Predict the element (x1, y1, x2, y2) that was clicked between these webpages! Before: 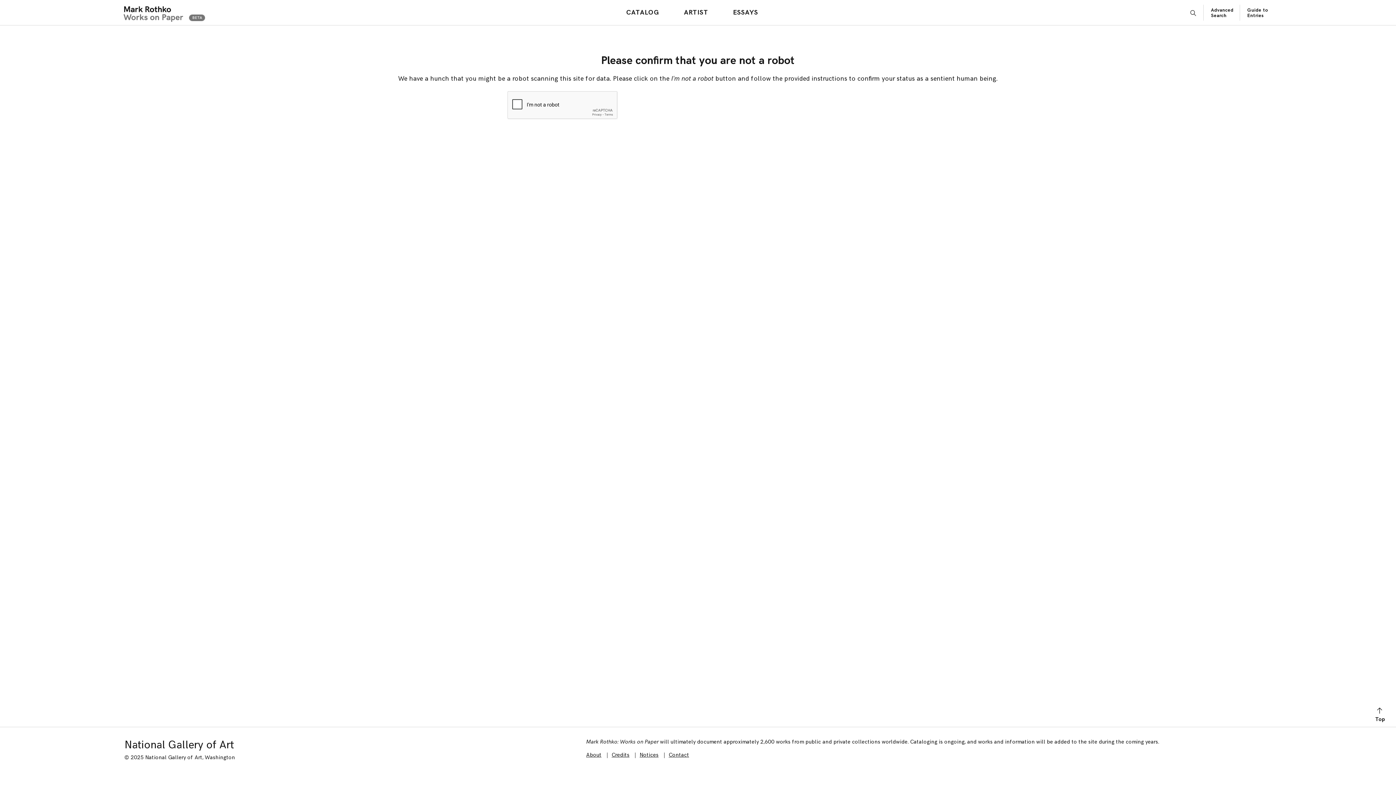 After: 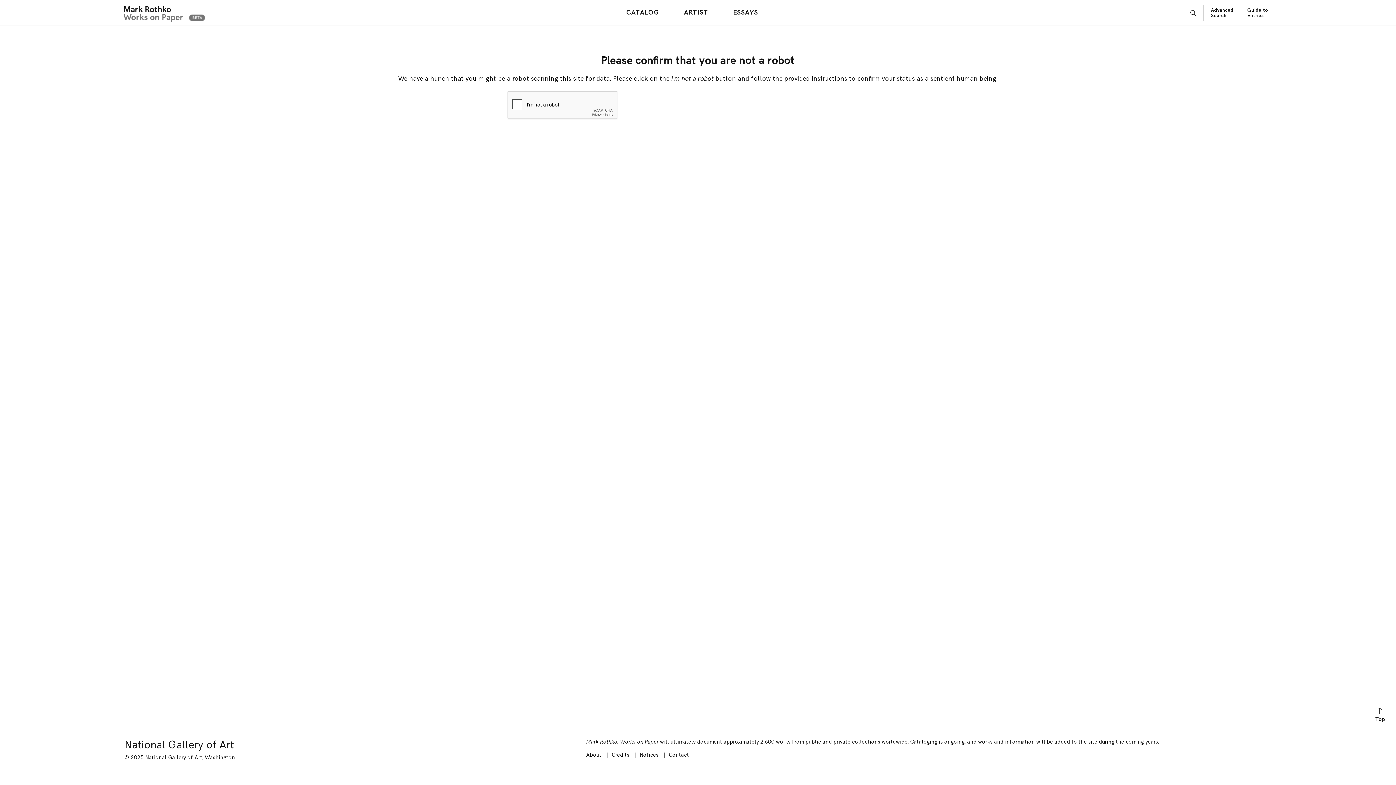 Action: label: Notices bbox: (639, 752, 658, 758)